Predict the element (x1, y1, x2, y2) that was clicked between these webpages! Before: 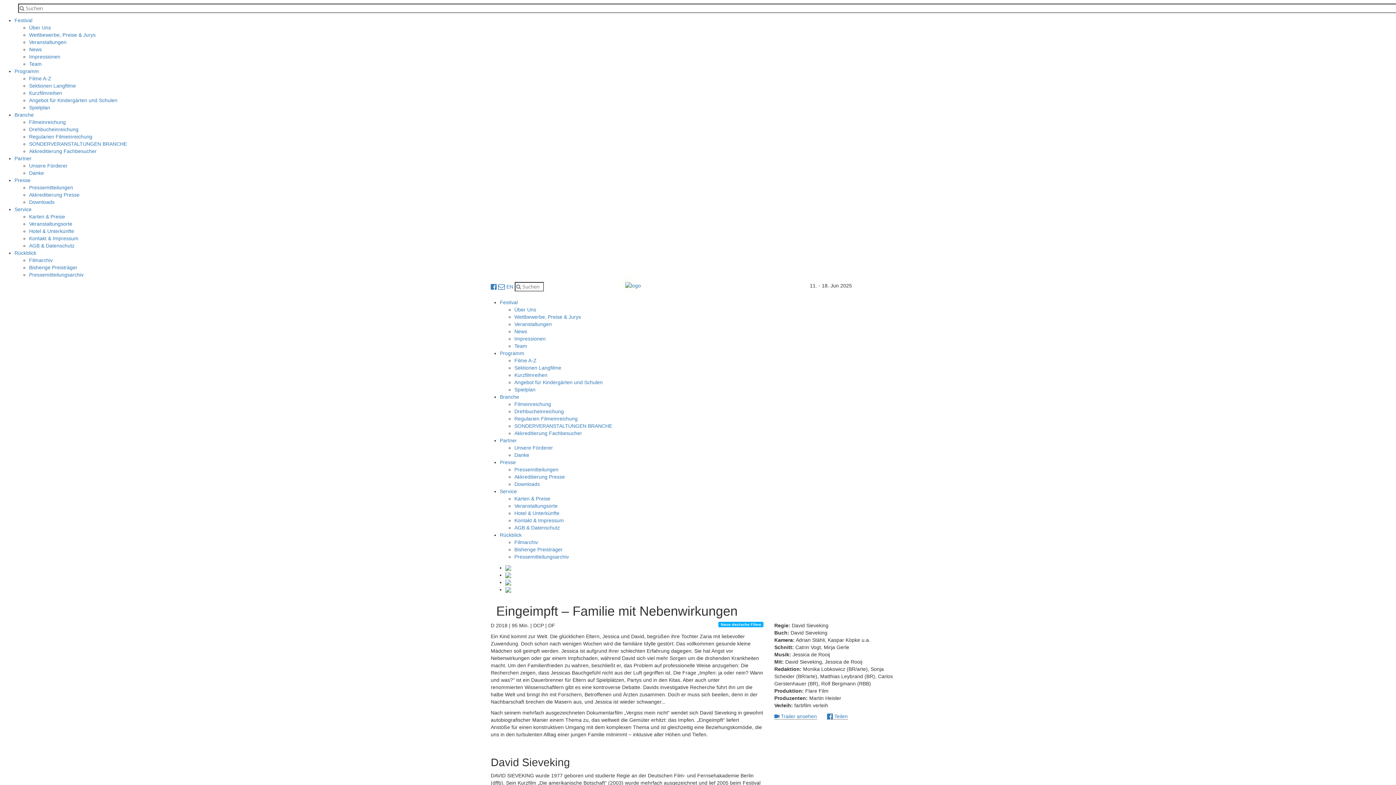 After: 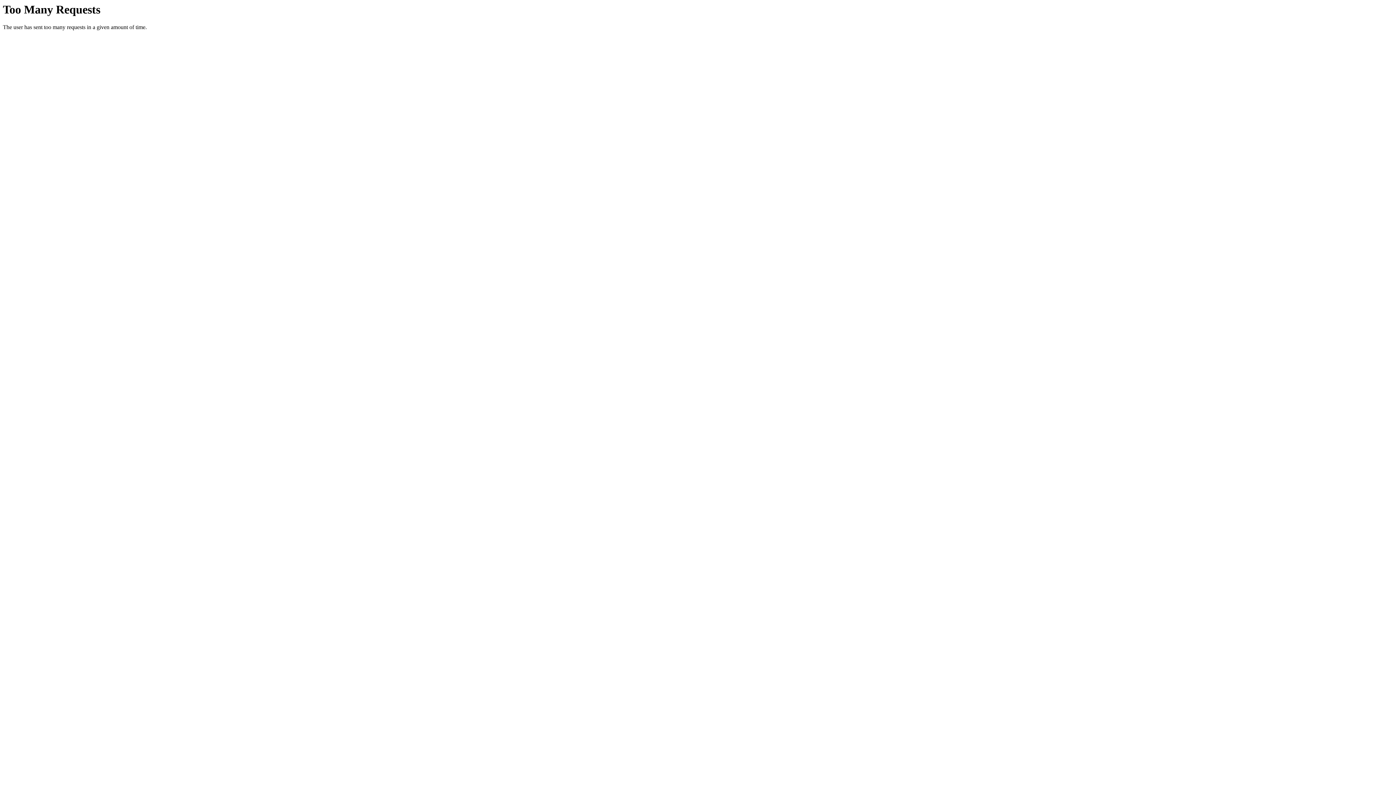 Action: label: EN bbox: (506, 284, 513, 289)